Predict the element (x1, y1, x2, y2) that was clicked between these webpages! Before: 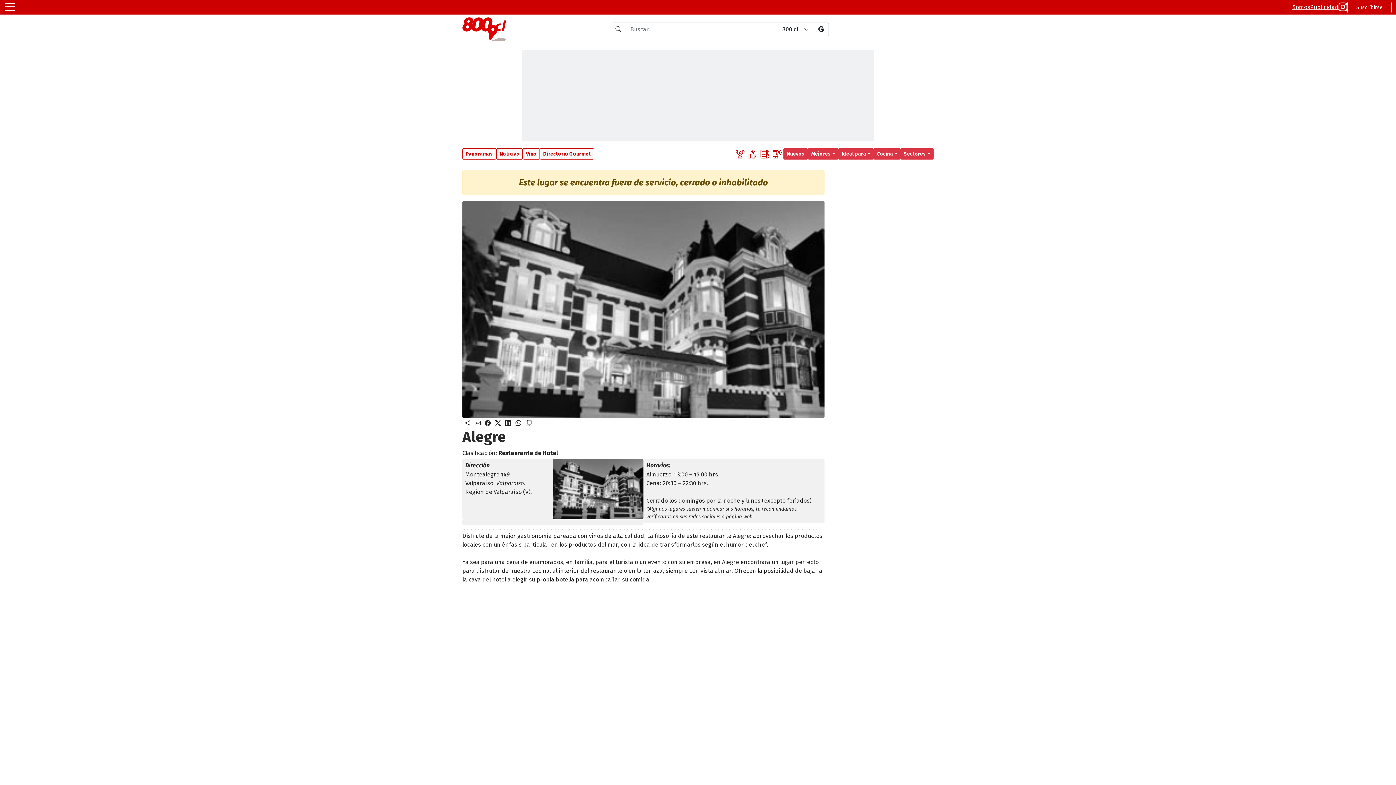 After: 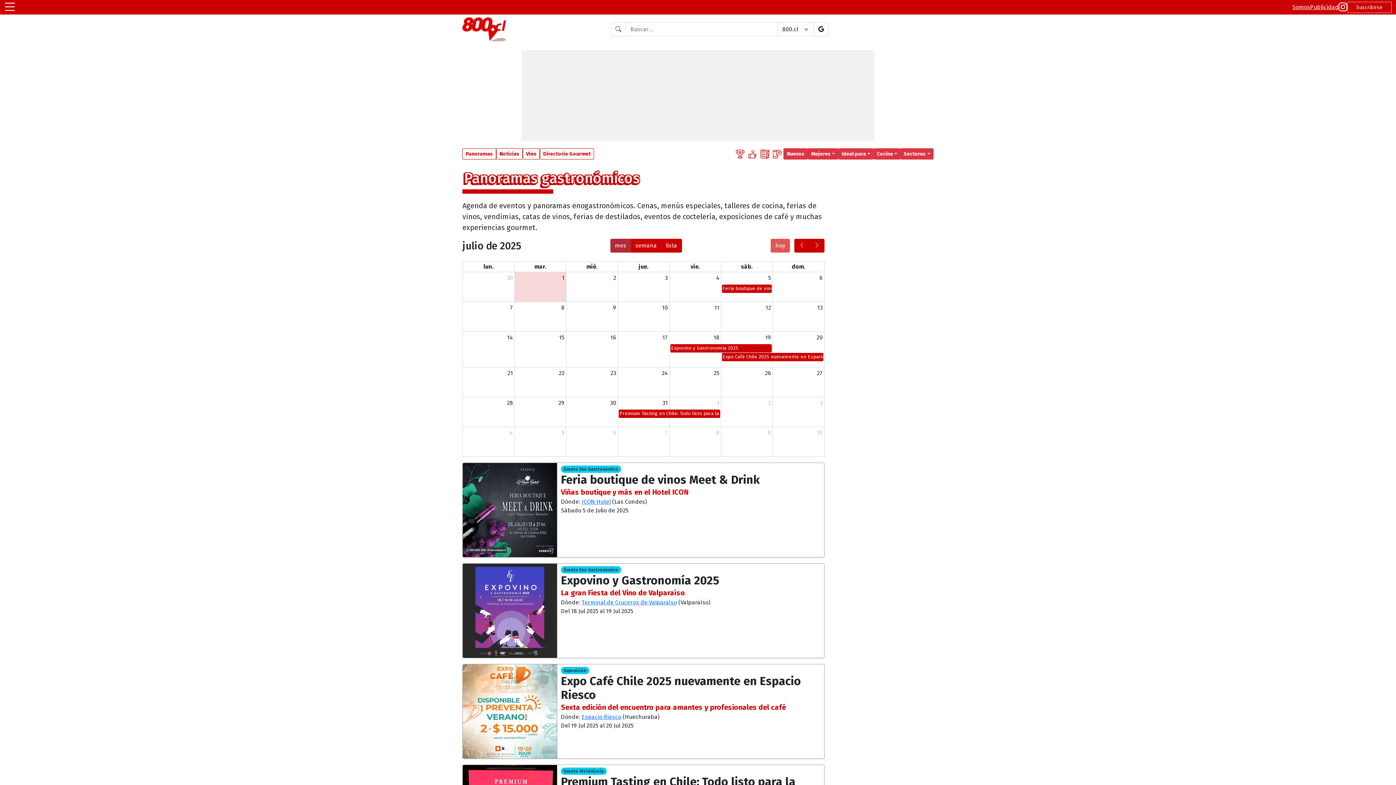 Action: label: Panoramas bbox: (462, 148, 496, 159)